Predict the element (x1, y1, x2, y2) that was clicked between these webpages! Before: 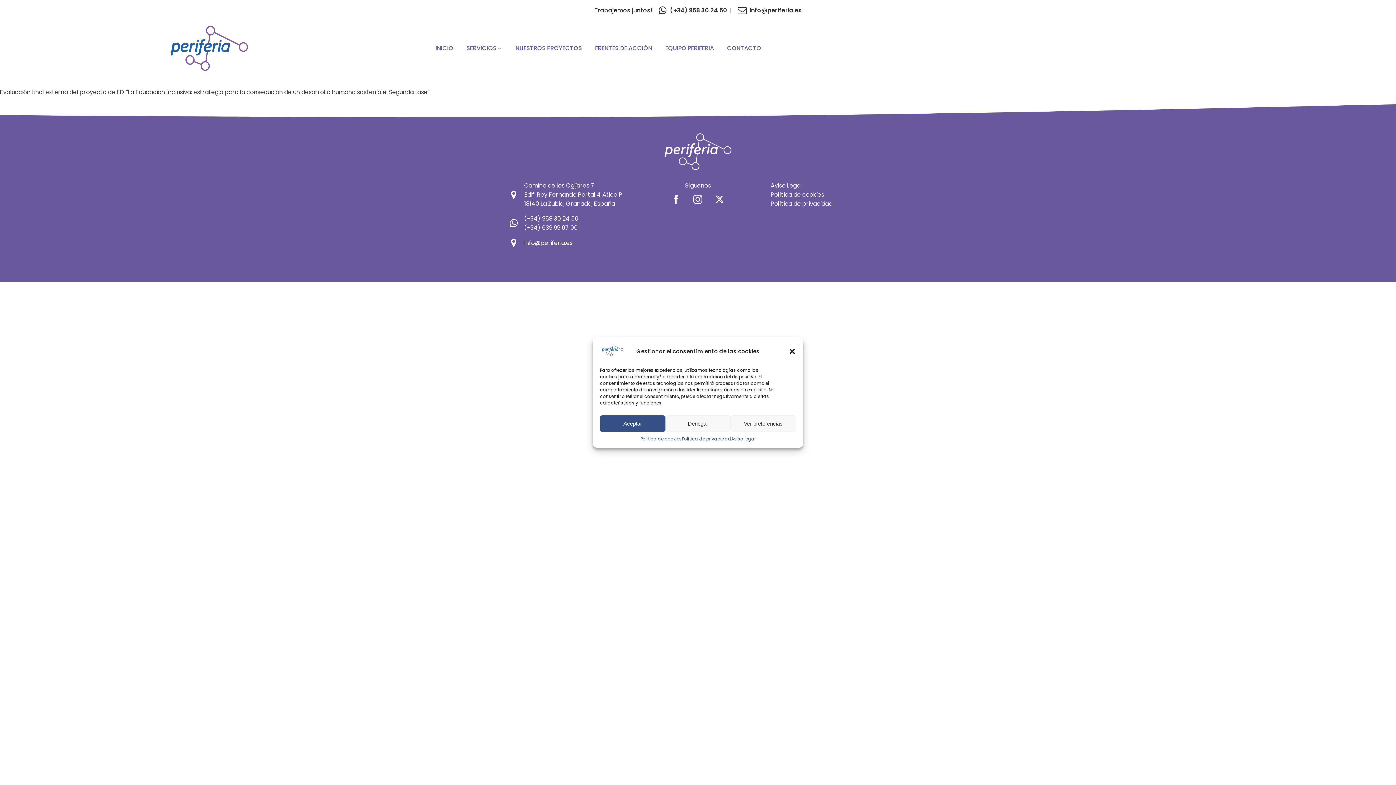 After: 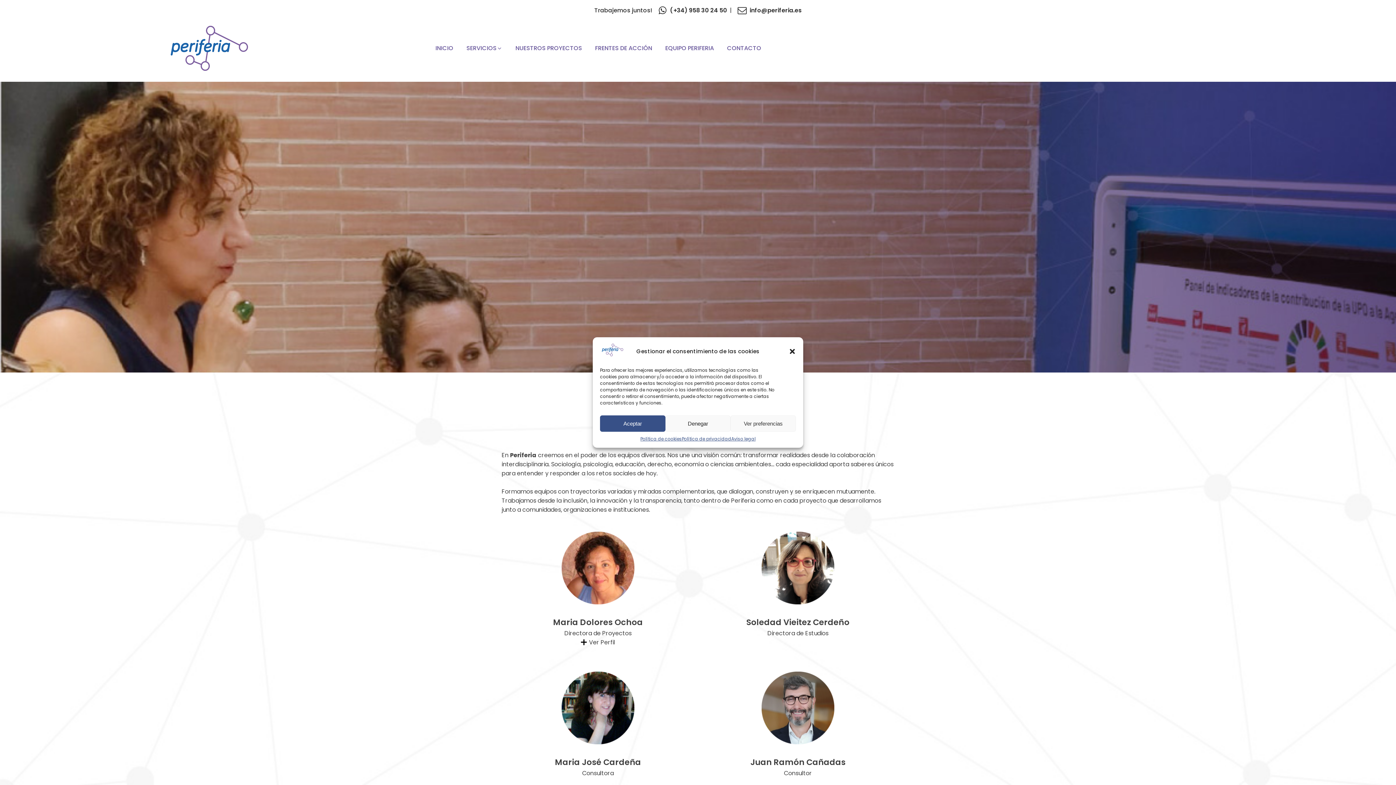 Action: bbox: (661, 41, 717, 54) label: EQUIPO PERIFERIA